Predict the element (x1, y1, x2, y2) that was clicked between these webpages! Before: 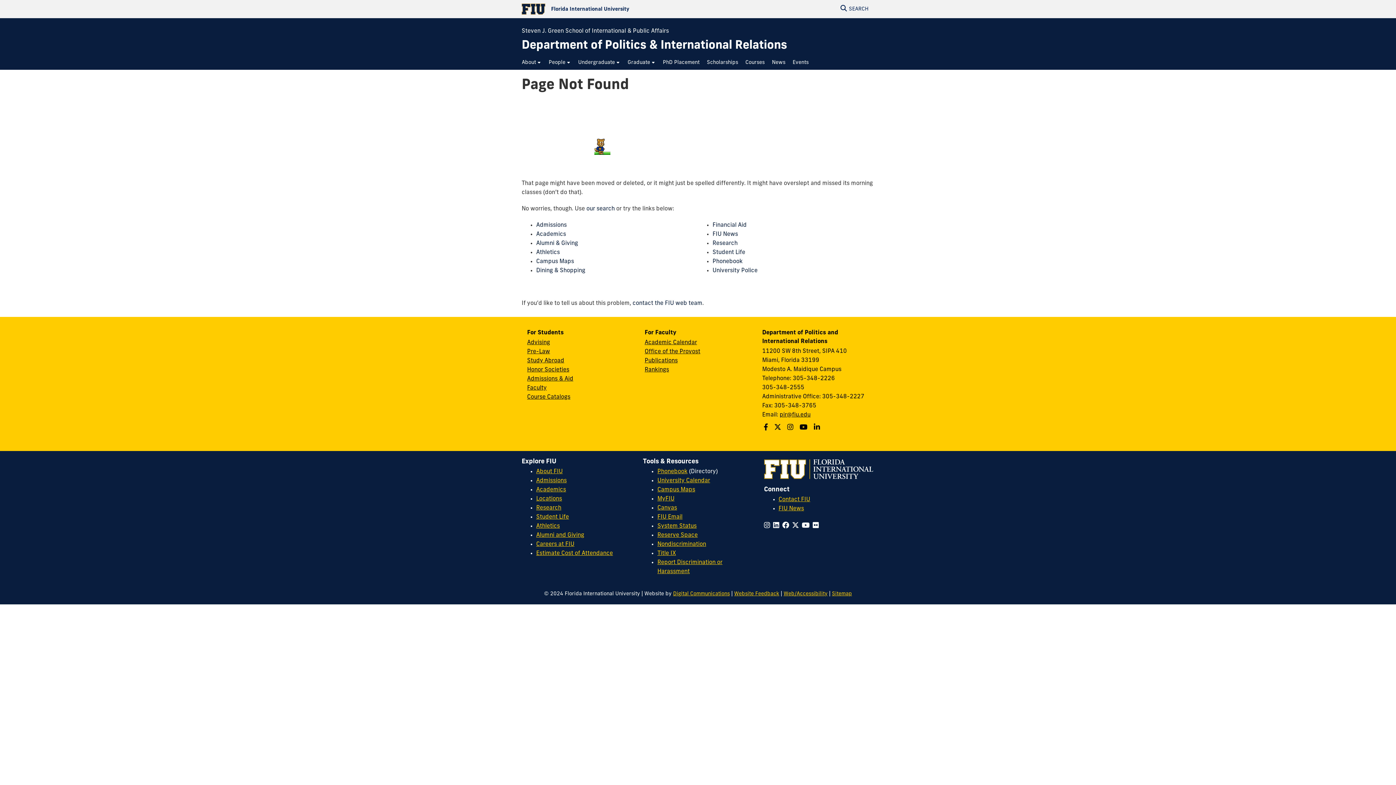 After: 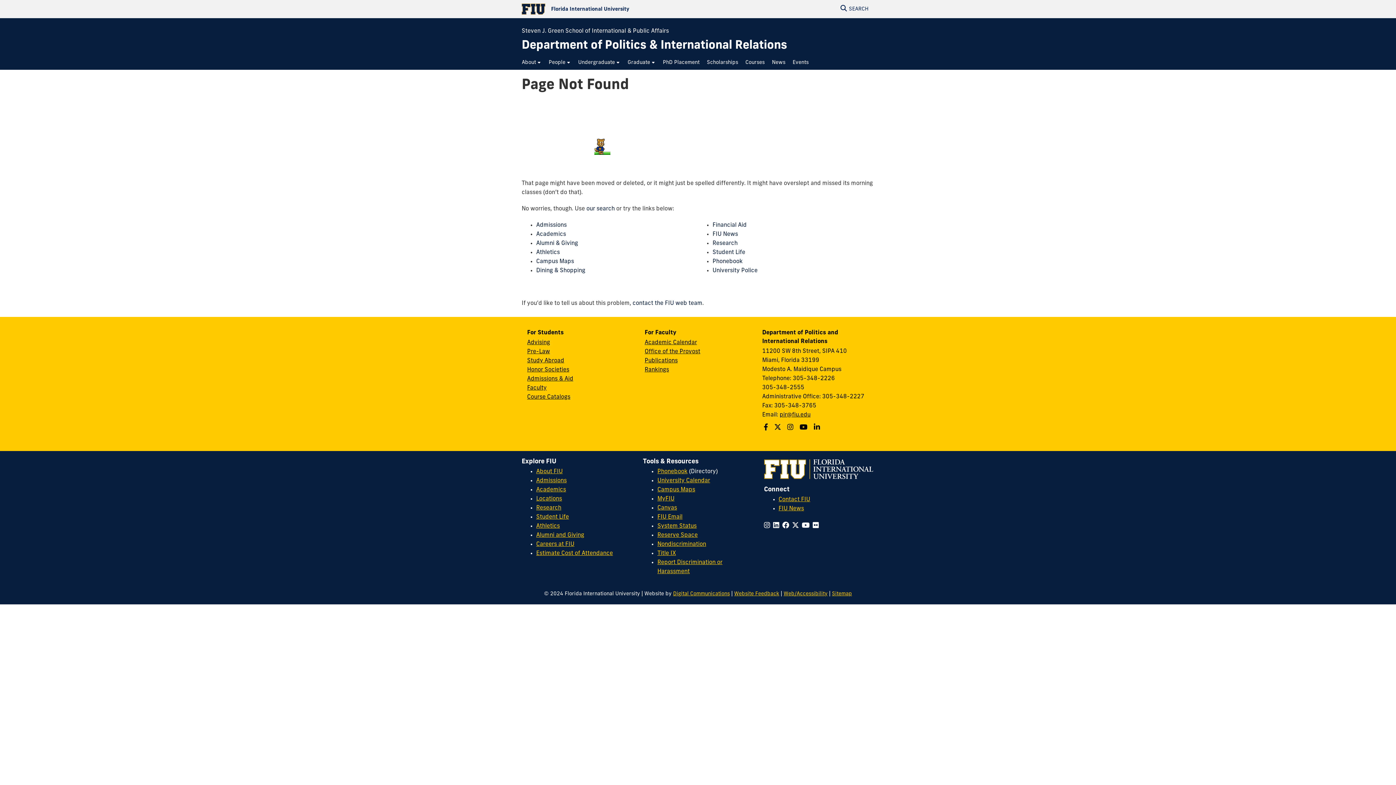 Action: bbox: (764, 457, 873, 479)